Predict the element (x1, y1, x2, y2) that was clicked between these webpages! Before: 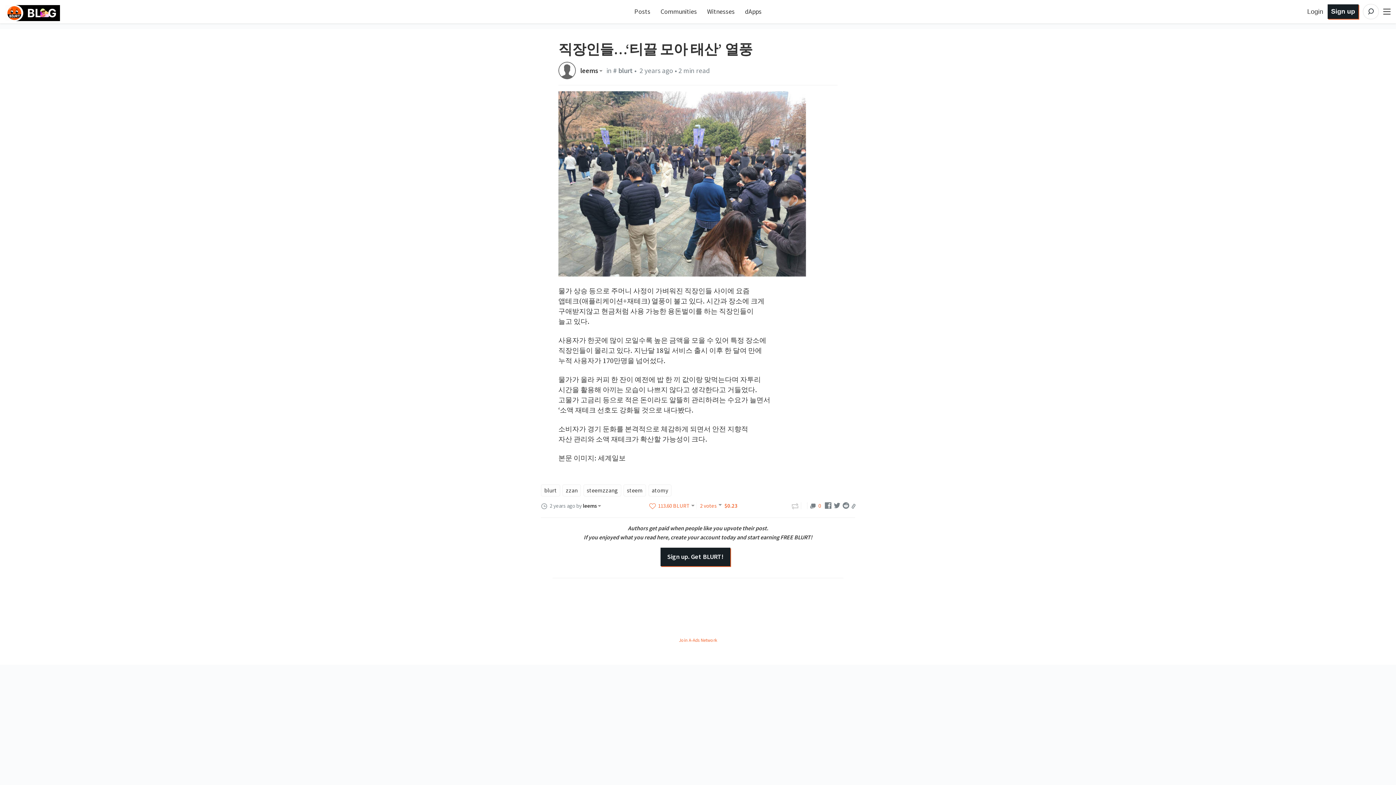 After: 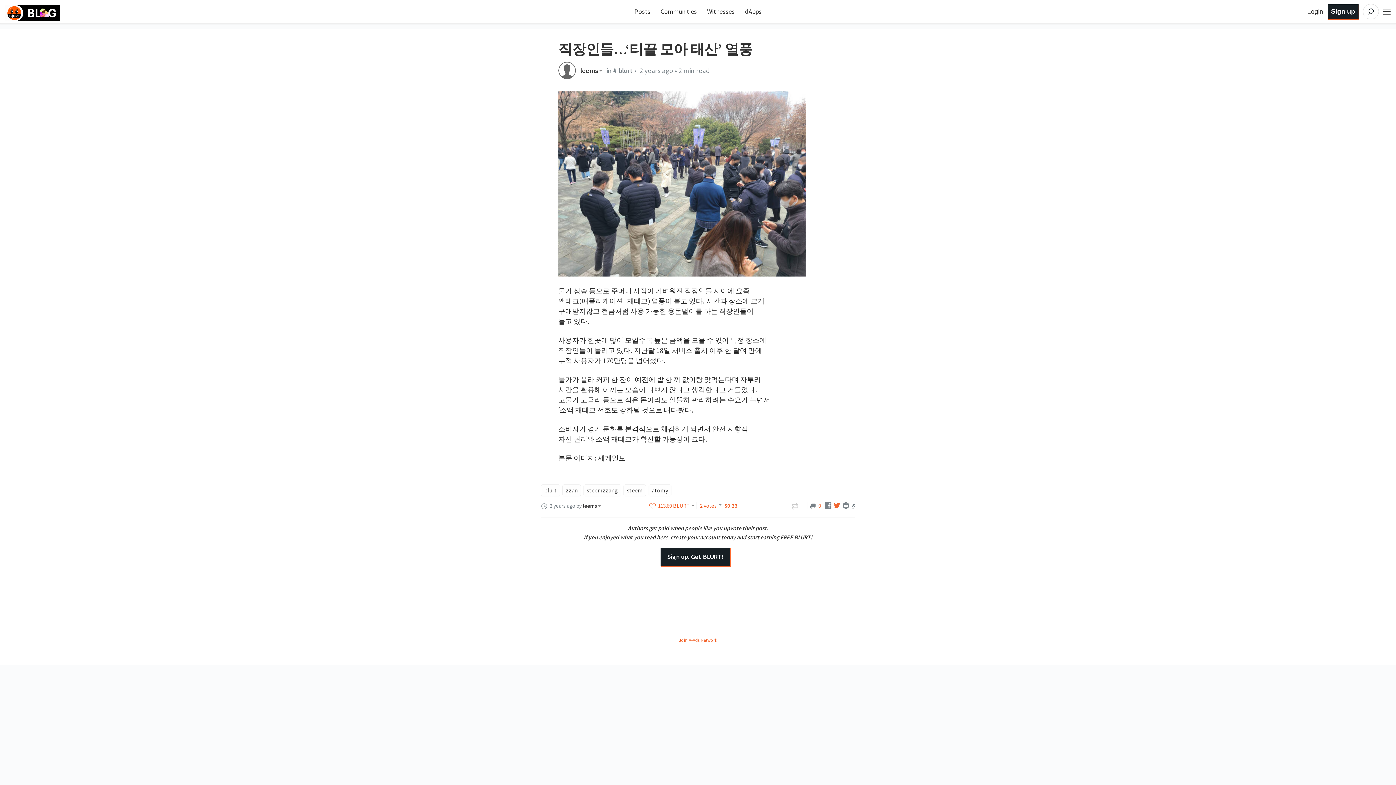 Action: label:   bbox: (834, 325, 841, 332)